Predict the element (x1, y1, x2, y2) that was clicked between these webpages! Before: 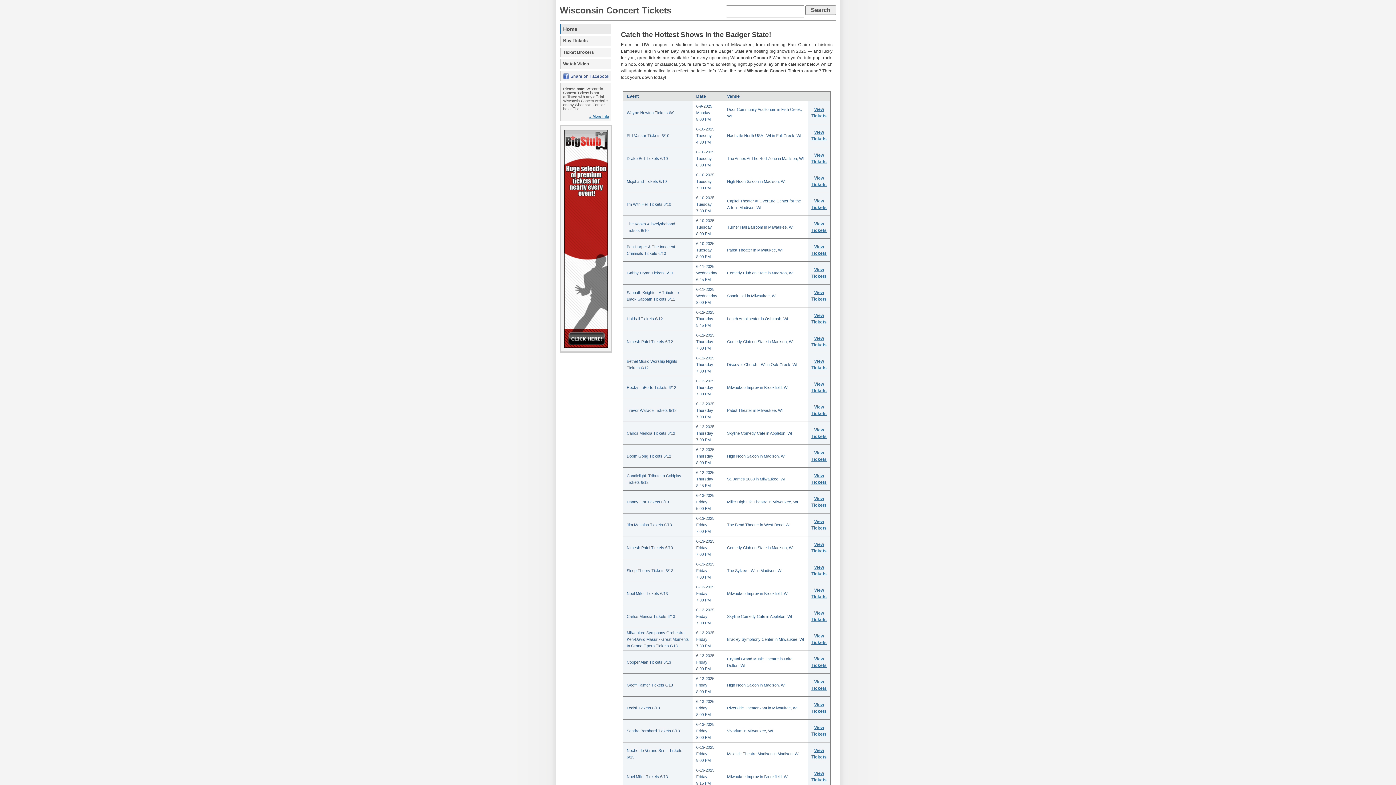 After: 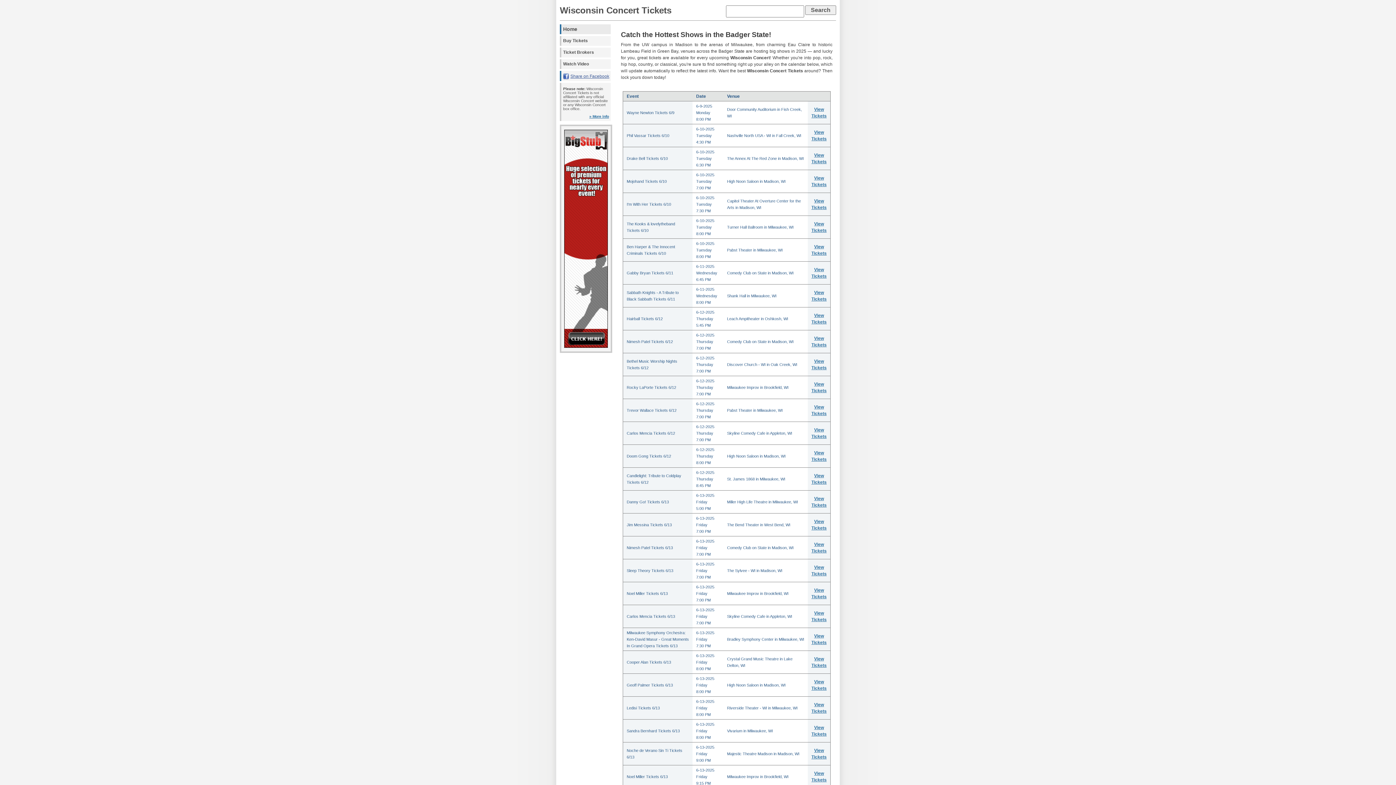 Action: label: Share on Facebook bbox: (560, 70, 610, 81)